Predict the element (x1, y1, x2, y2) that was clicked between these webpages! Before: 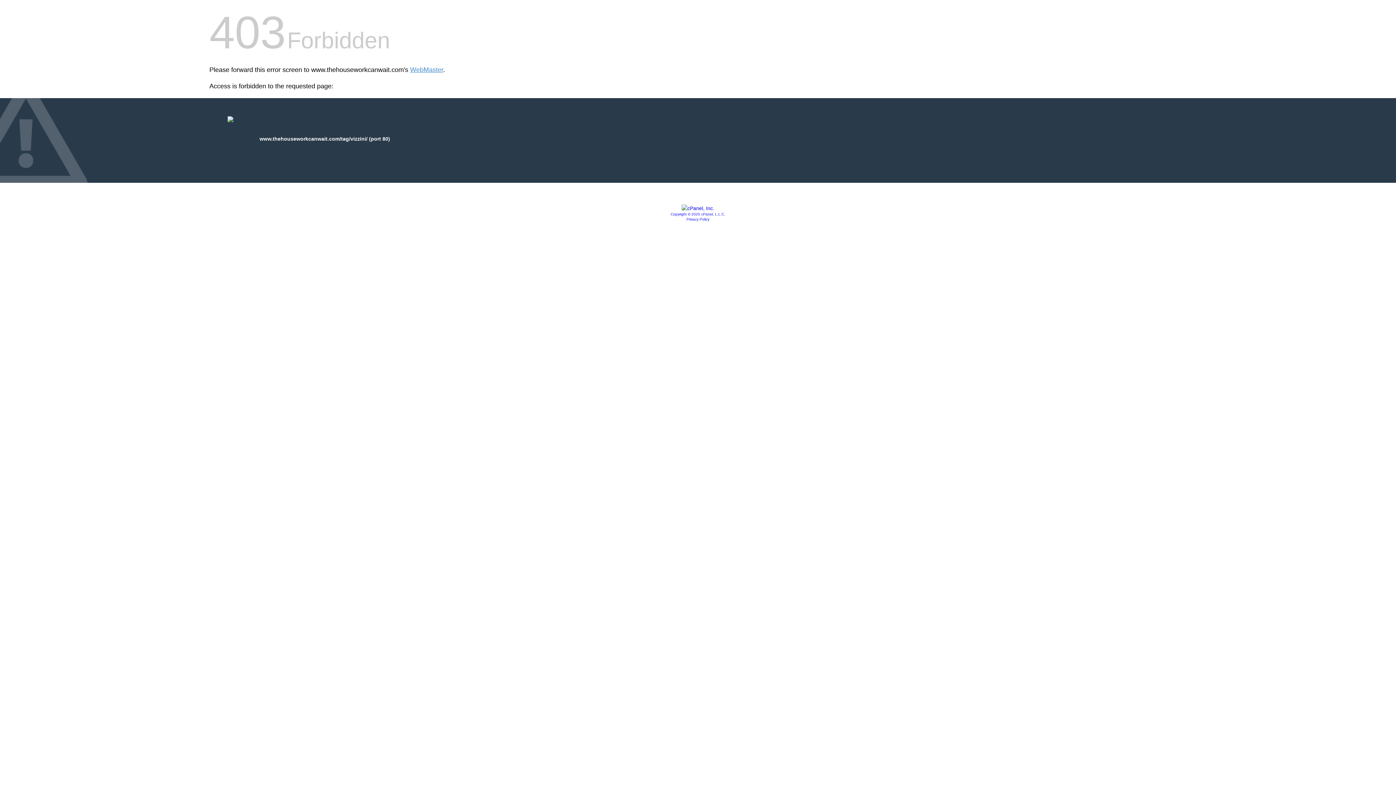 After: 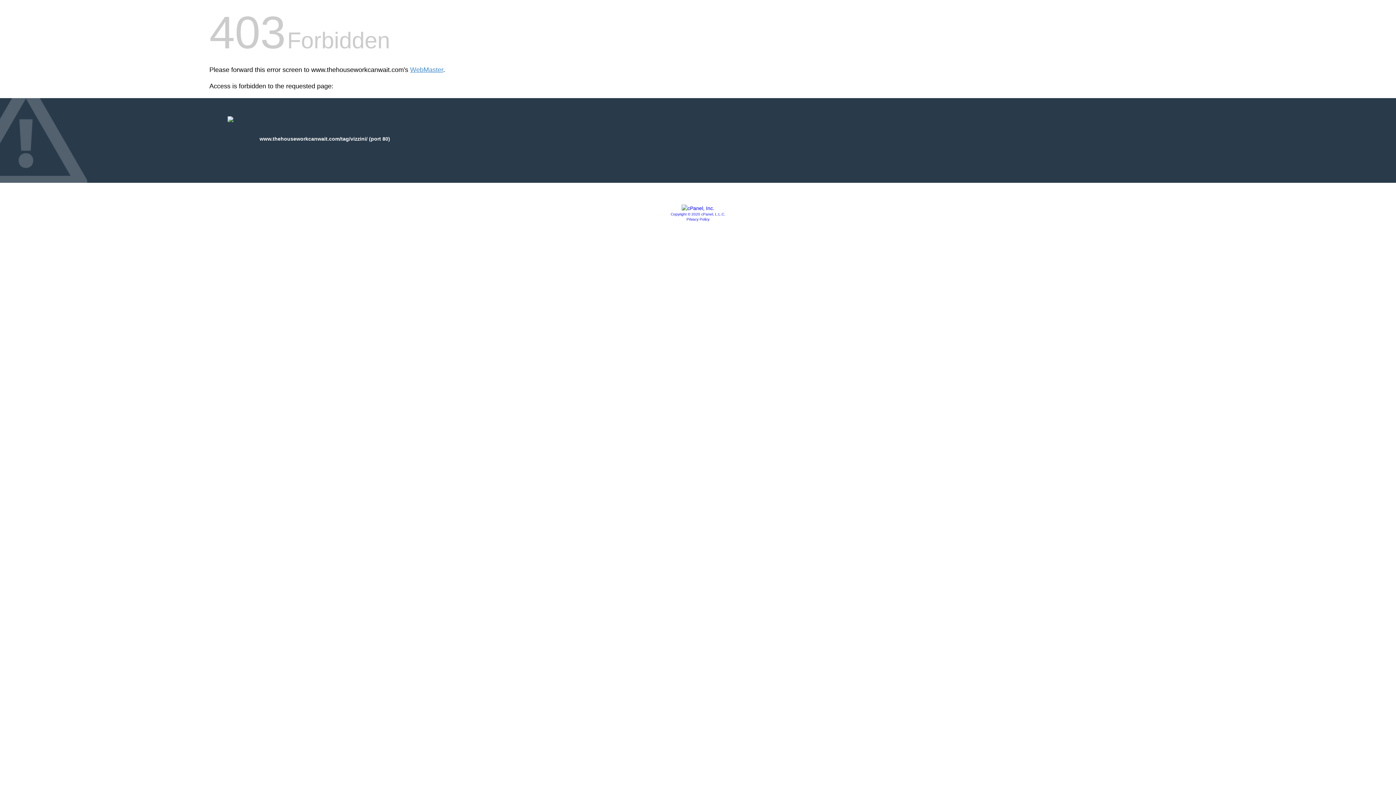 Action: bbox: (670, 212, 725, 216) label: Copyright © 2020 cPanel, L.L.C.